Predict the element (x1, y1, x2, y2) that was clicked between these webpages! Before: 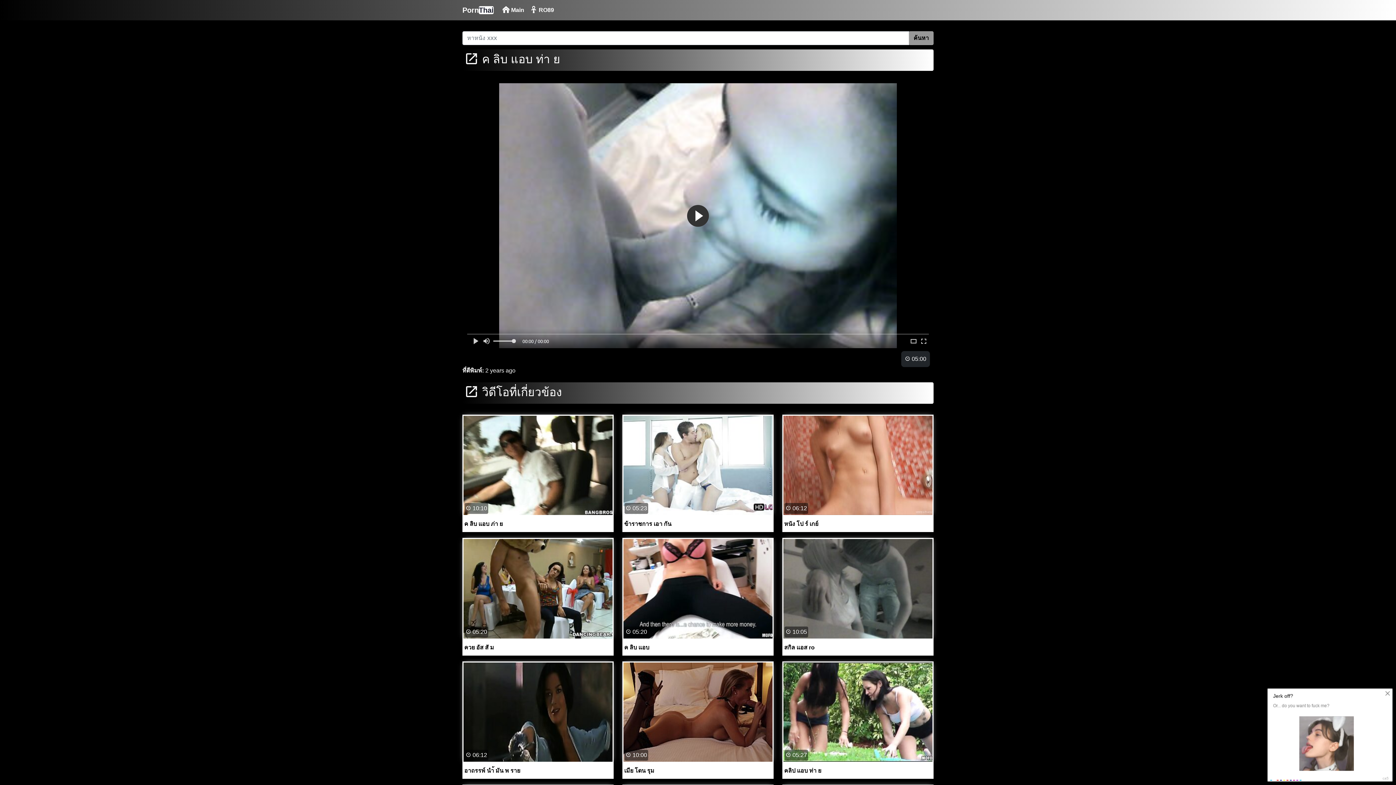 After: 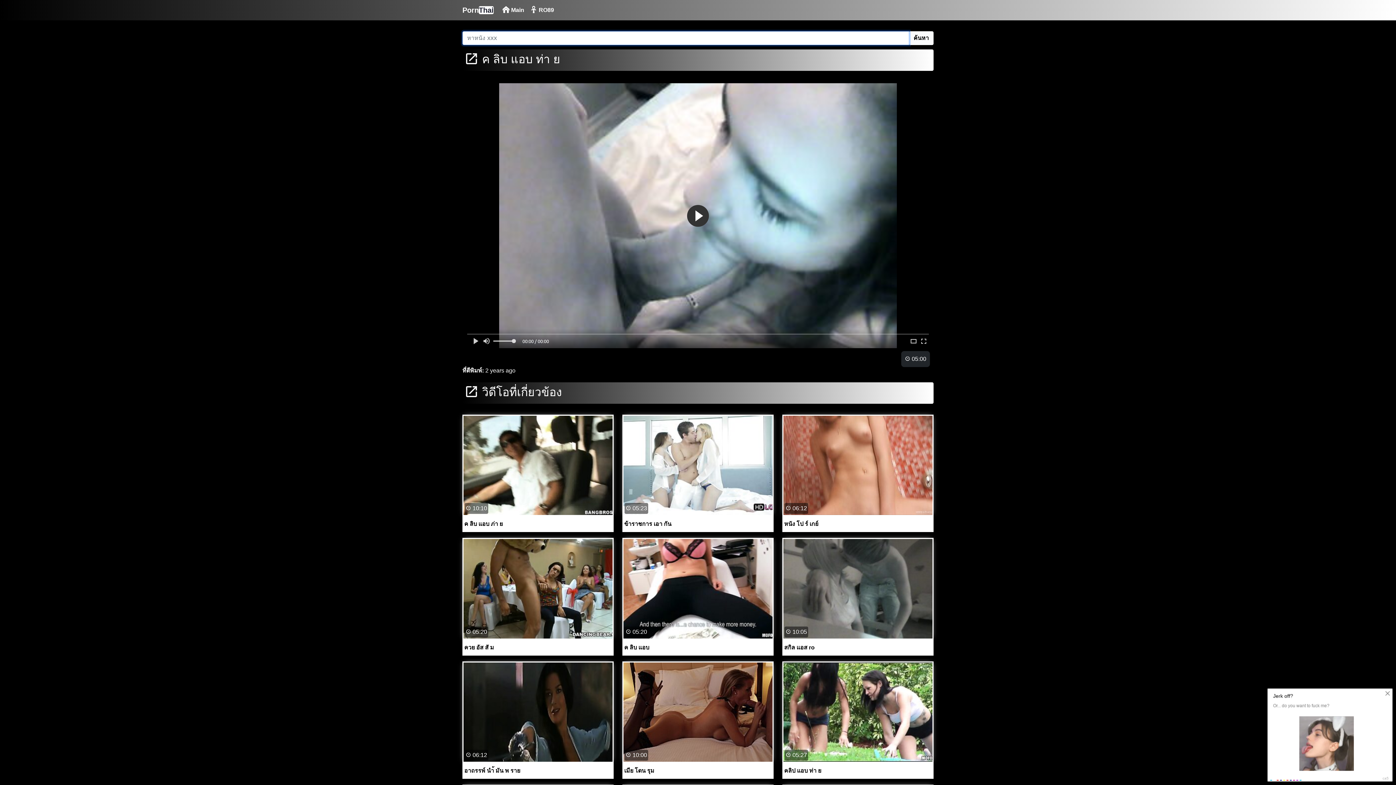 Action: bbox: (909, 31, 933, 45) label: ค้นหา